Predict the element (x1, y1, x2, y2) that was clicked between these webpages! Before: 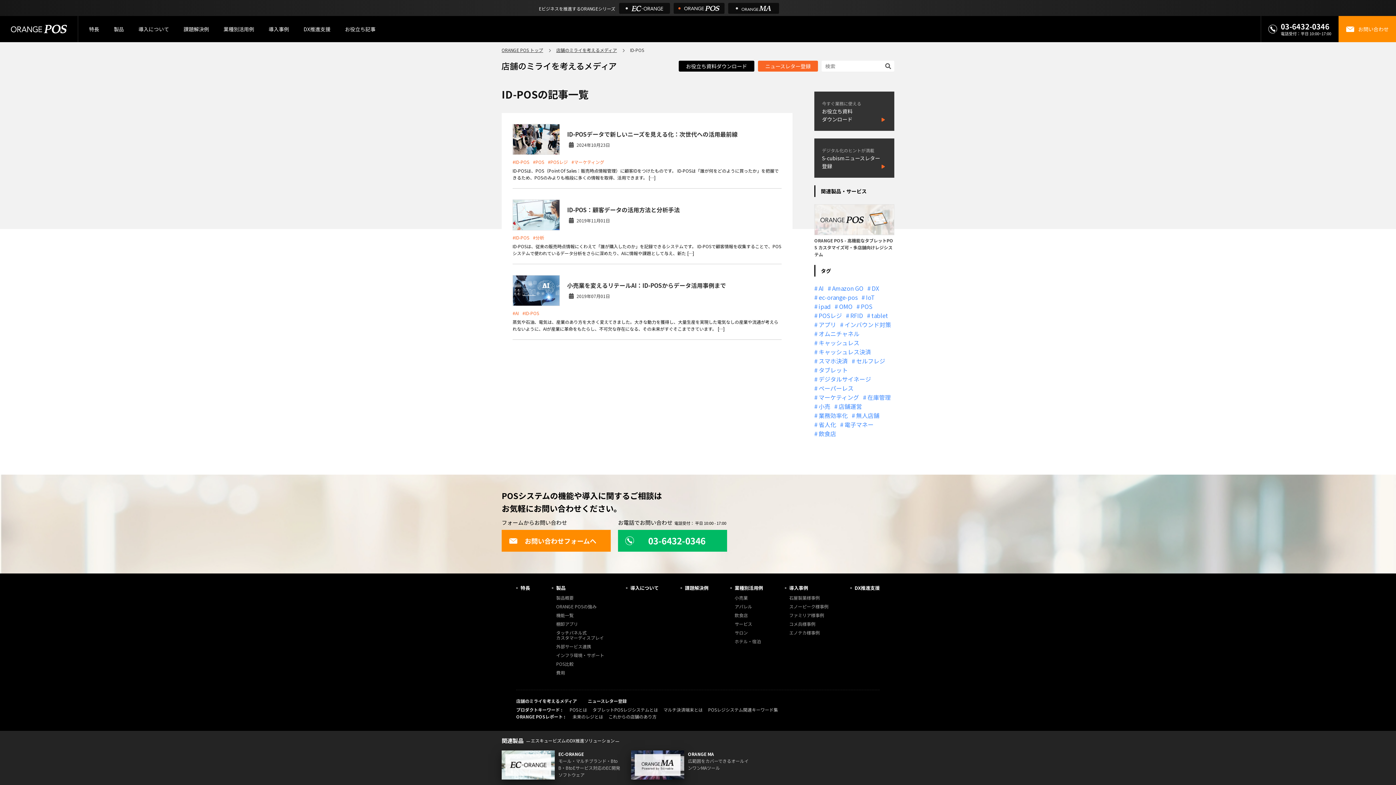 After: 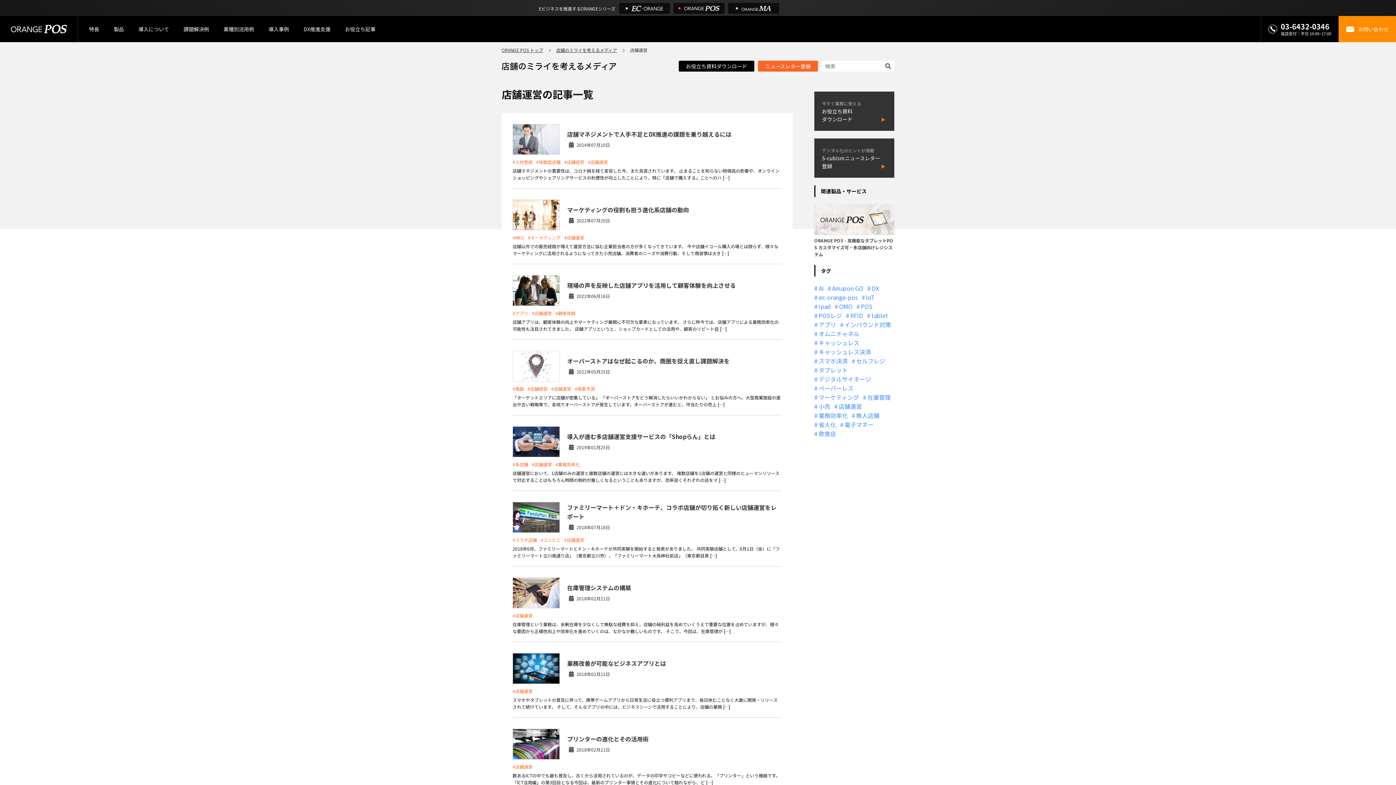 Action: bbox: (834, 402, 862, 411) label: 店舗運営 (26個の項目)